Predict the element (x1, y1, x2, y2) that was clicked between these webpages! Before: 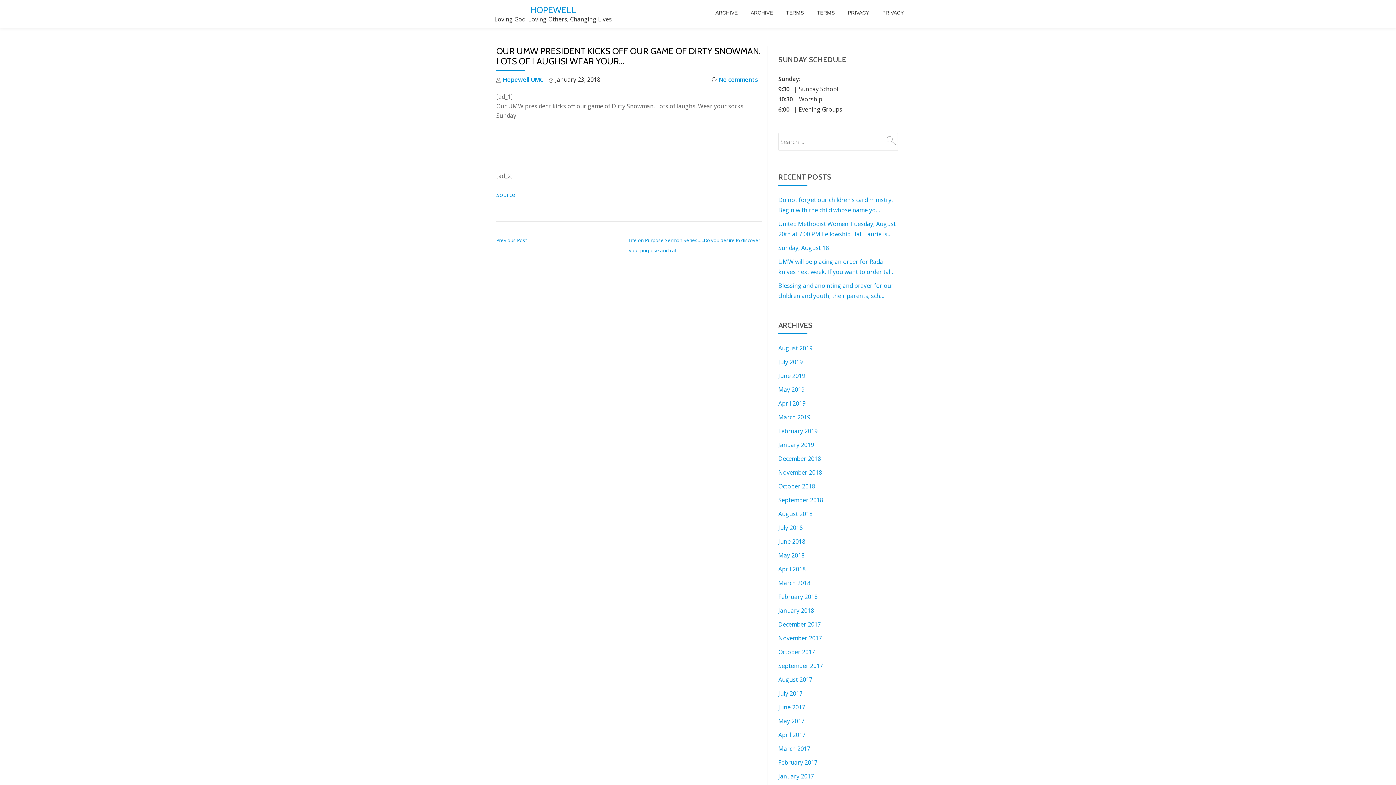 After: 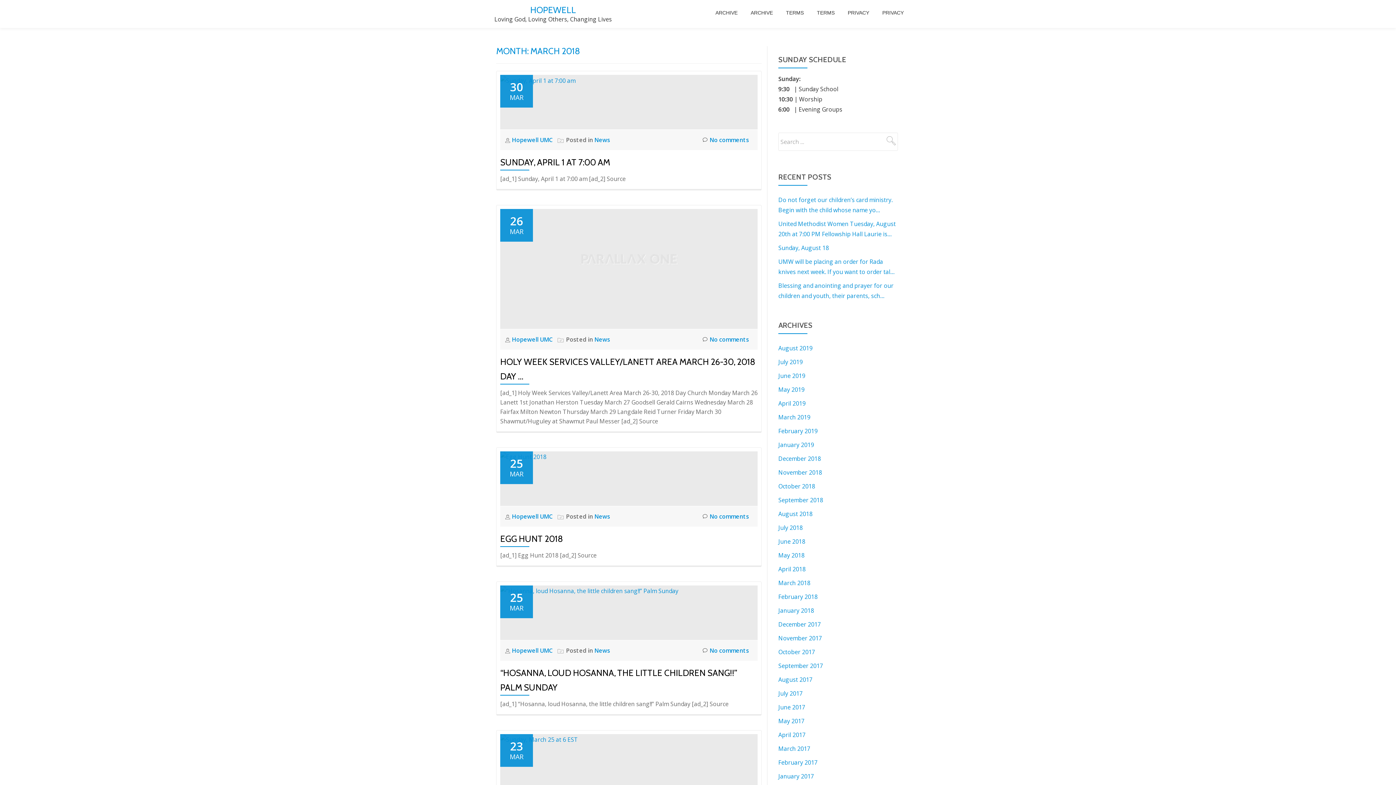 Action: bbox: (778, 579, 810, 587) label: March 2018